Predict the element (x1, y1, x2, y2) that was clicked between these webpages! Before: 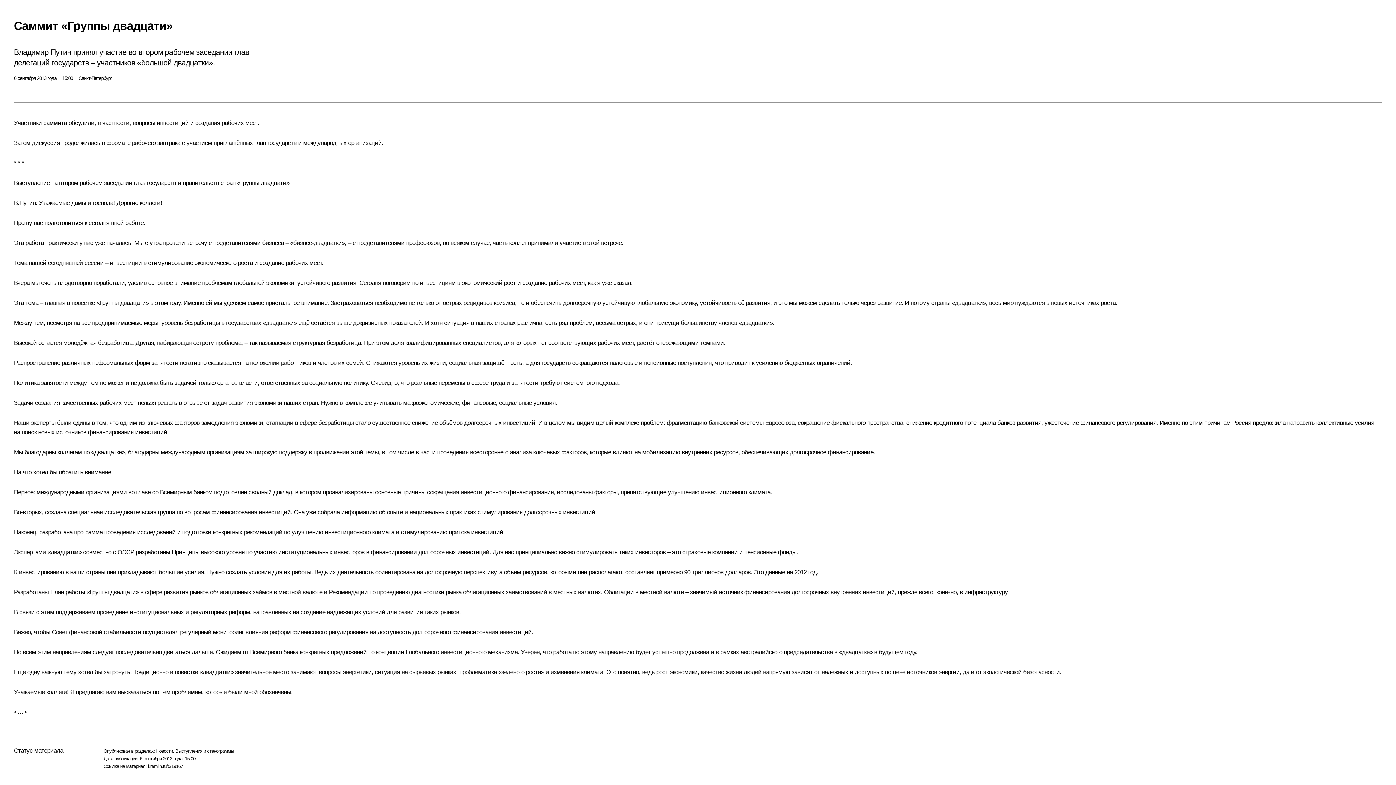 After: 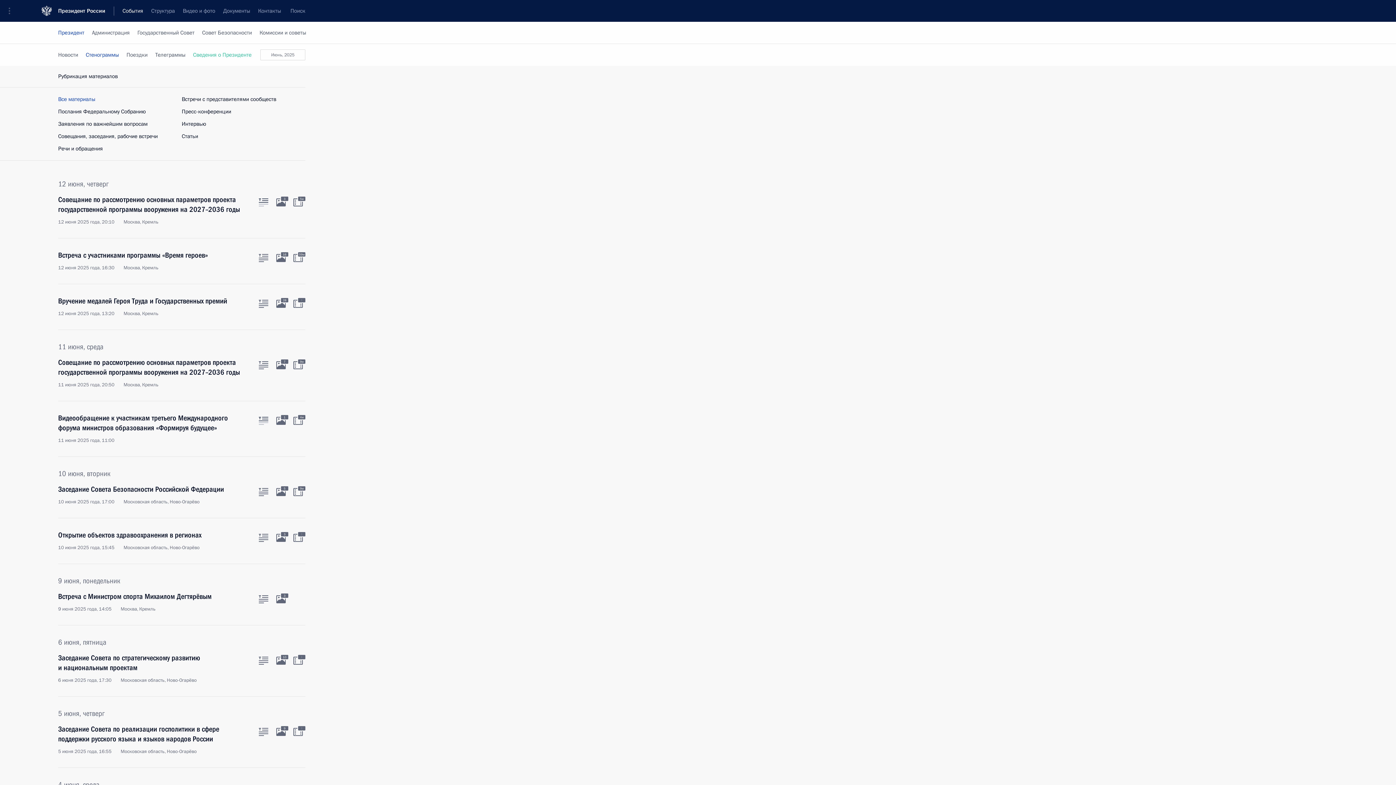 Action: label: Выступления и стенограммы bbox: (175, 748, 233, 754)